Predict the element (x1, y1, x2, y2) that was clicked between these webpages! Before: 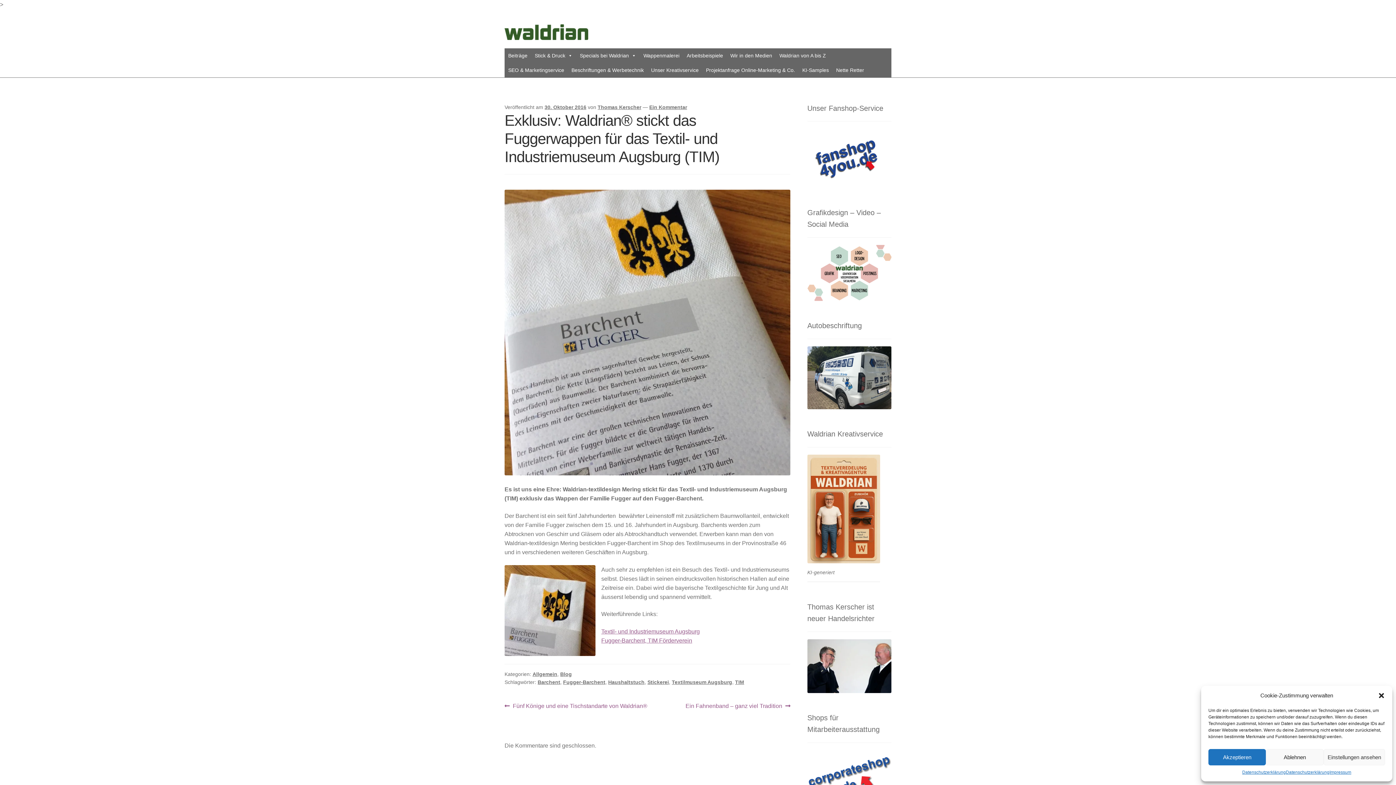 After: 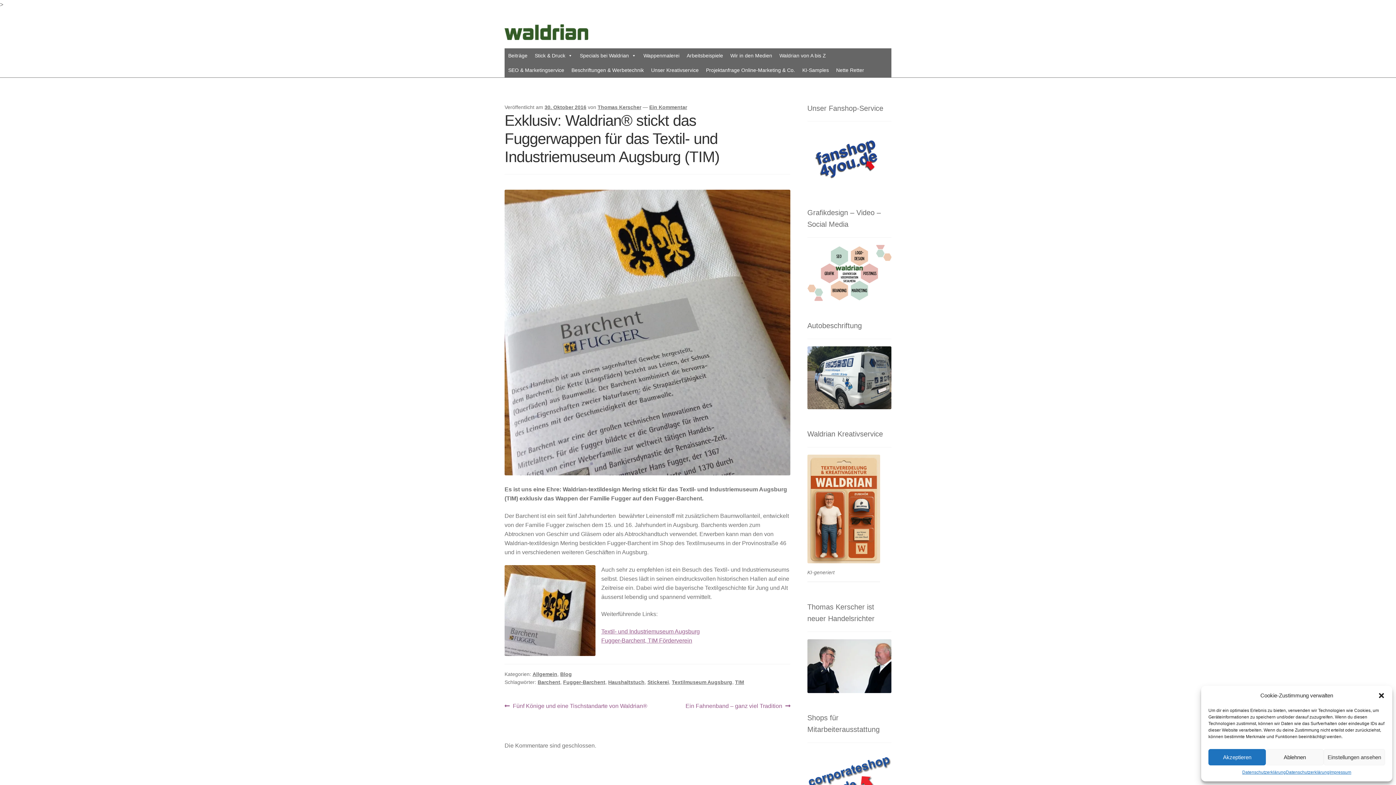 Action: label: 30. Oktober 2016 bbox: (544, 104, 586, 110)